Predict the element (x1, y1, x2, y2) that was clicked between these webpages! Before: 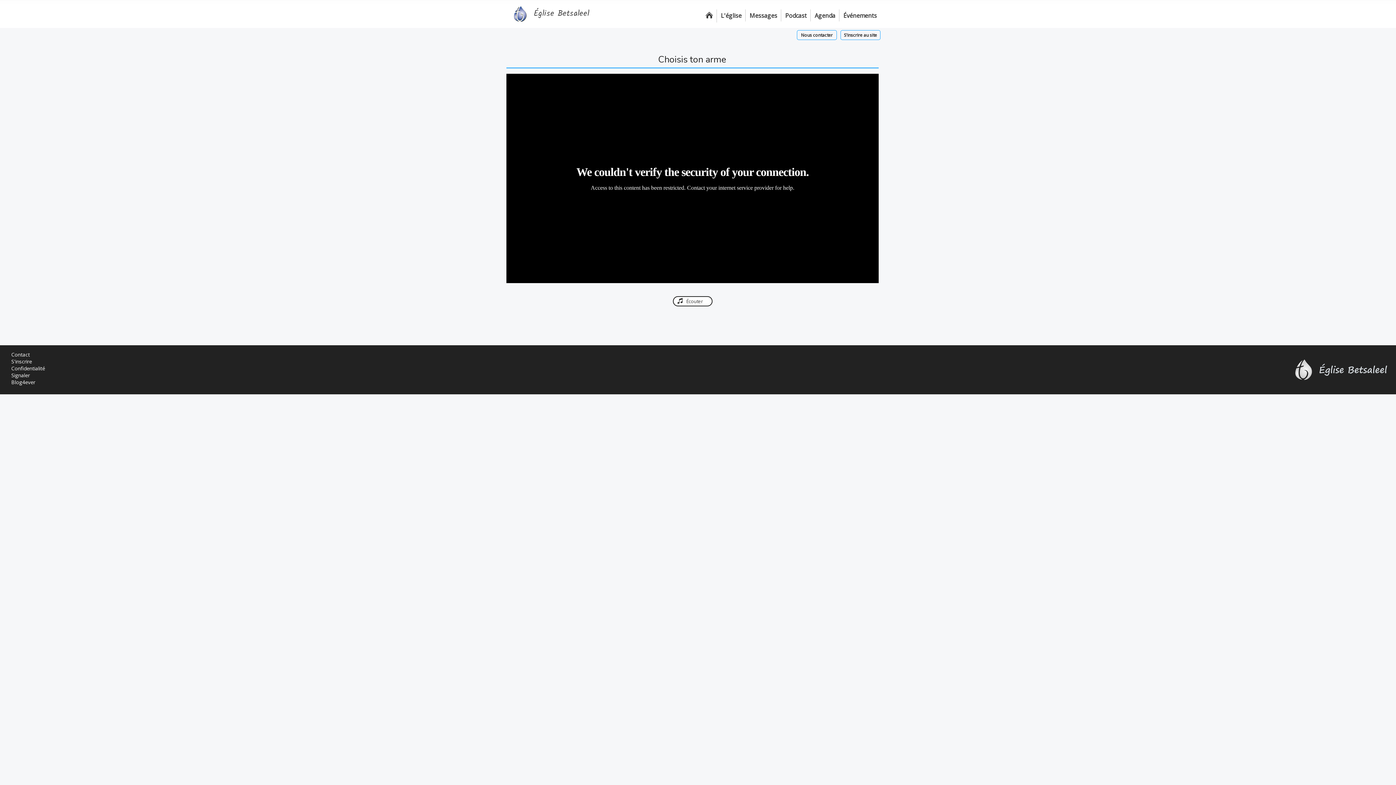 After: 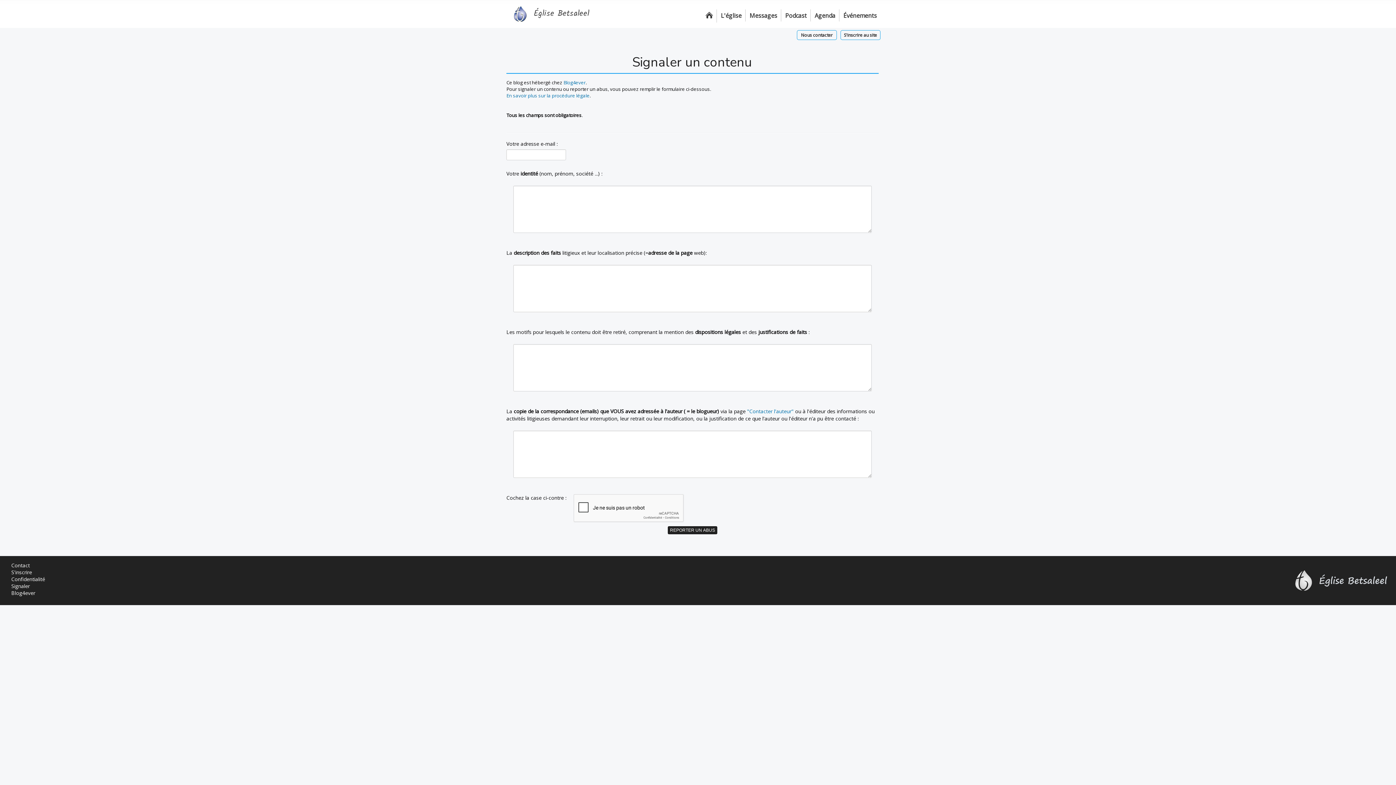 Action: bbox: (11, 372, 29, 378) label: Signaler